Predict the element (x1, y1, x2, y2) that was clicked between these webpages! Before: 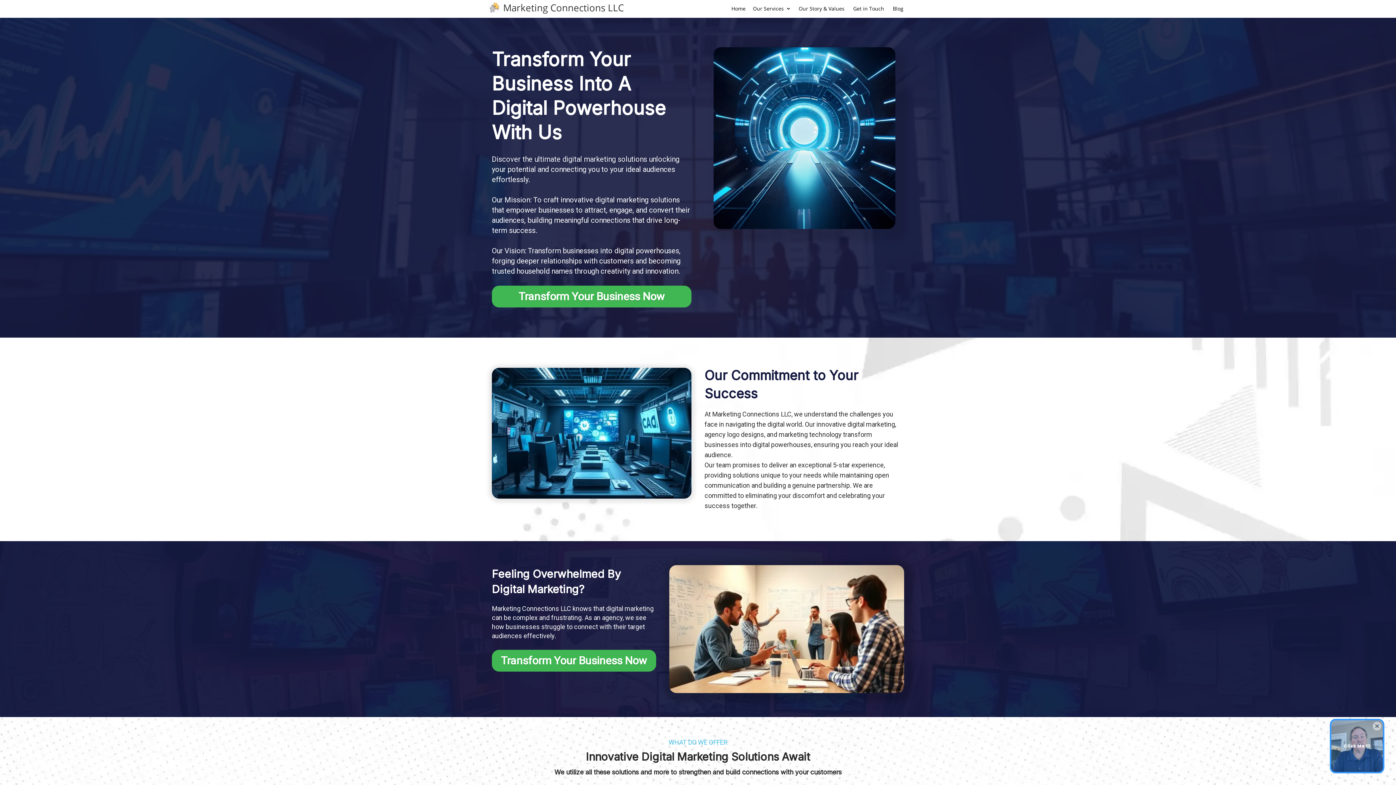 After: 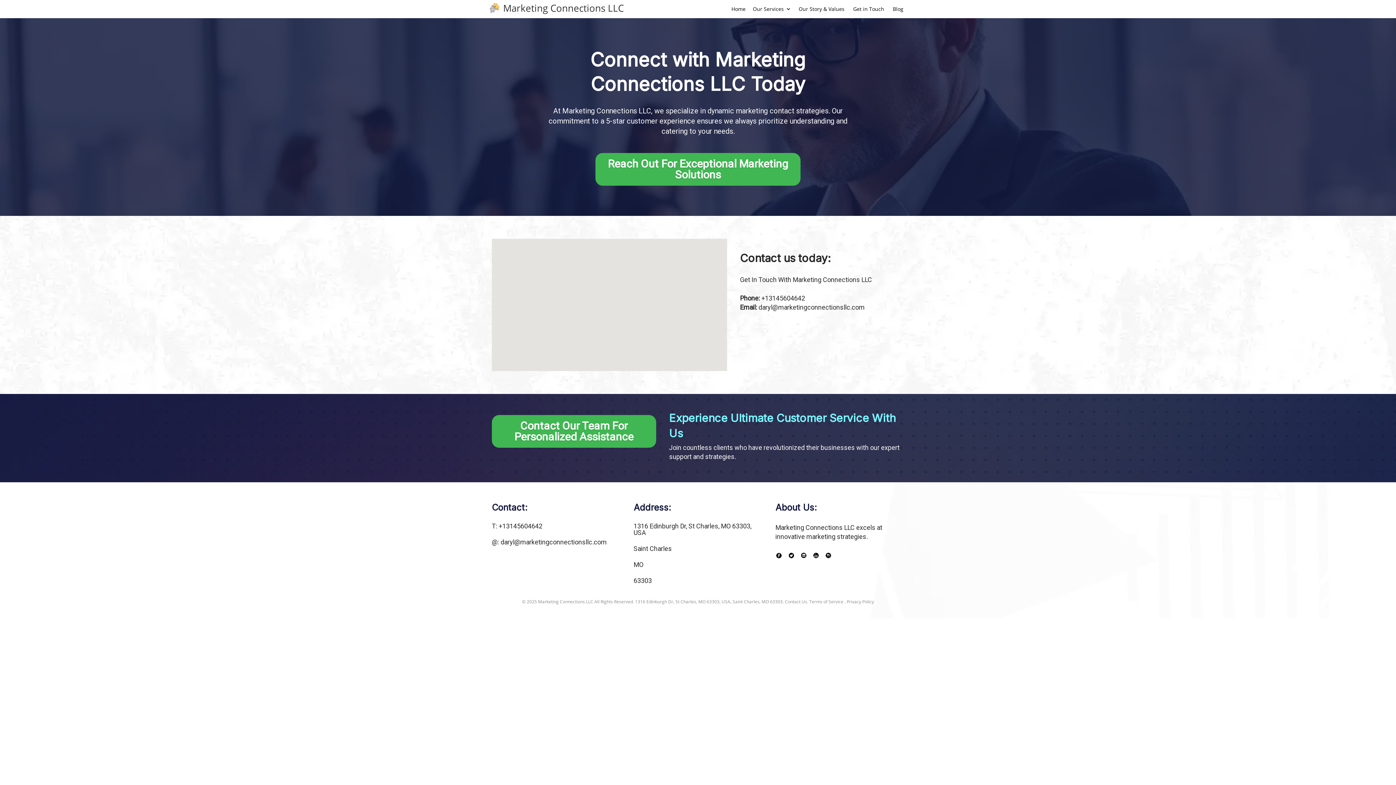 Action: label: Get in Touch bbox: (853, 5, 884, 12)